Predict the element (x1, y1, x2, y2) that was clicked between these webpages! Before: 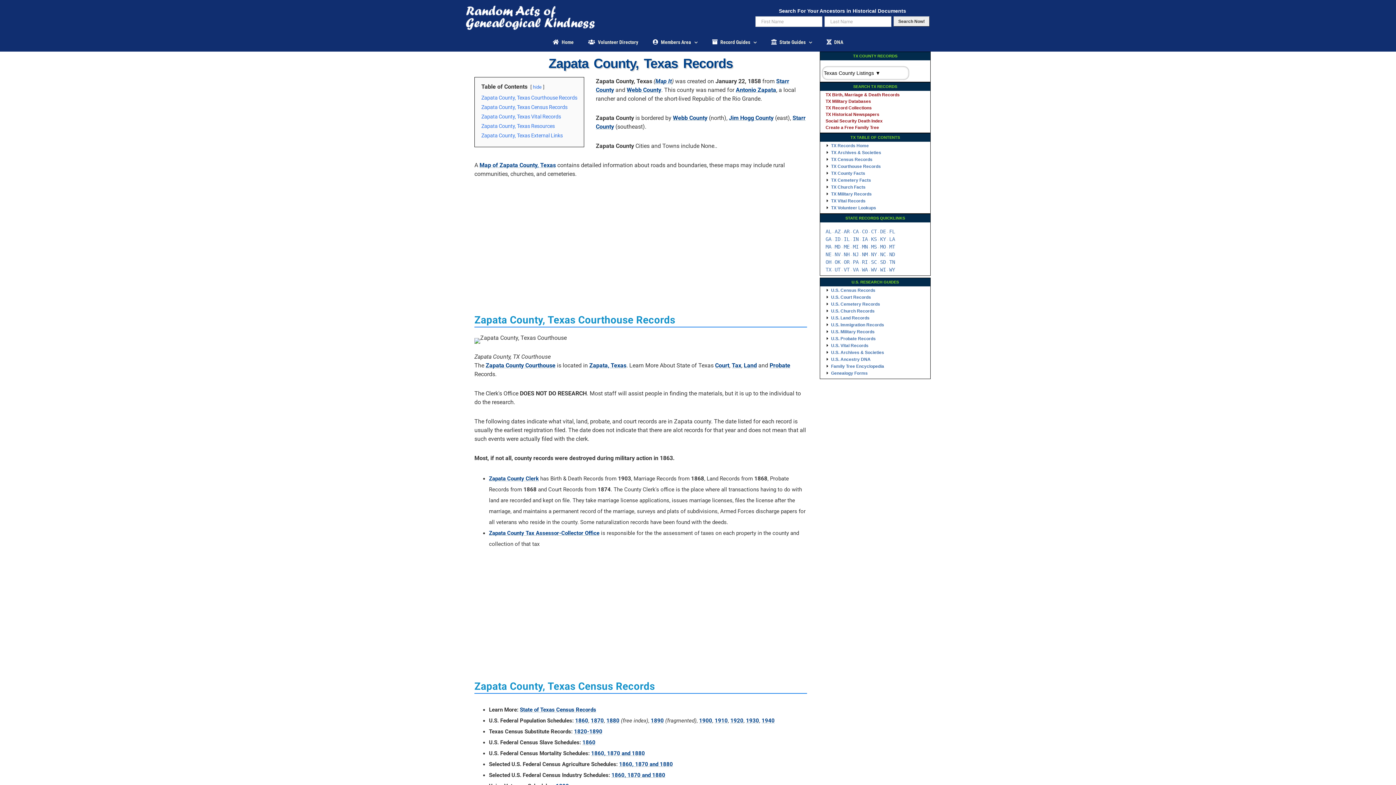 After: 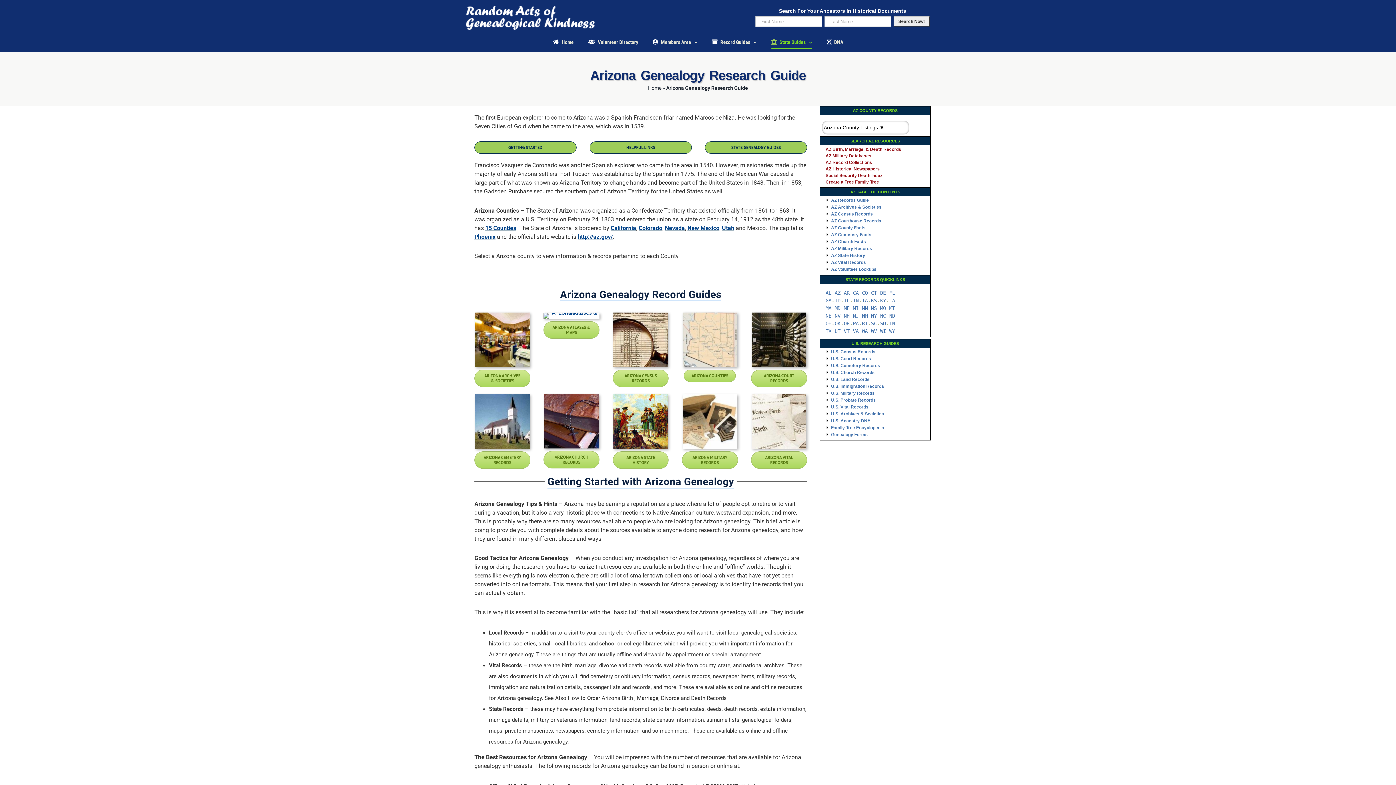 Action: label: AZ bbox: (834, 228, 840, 234)